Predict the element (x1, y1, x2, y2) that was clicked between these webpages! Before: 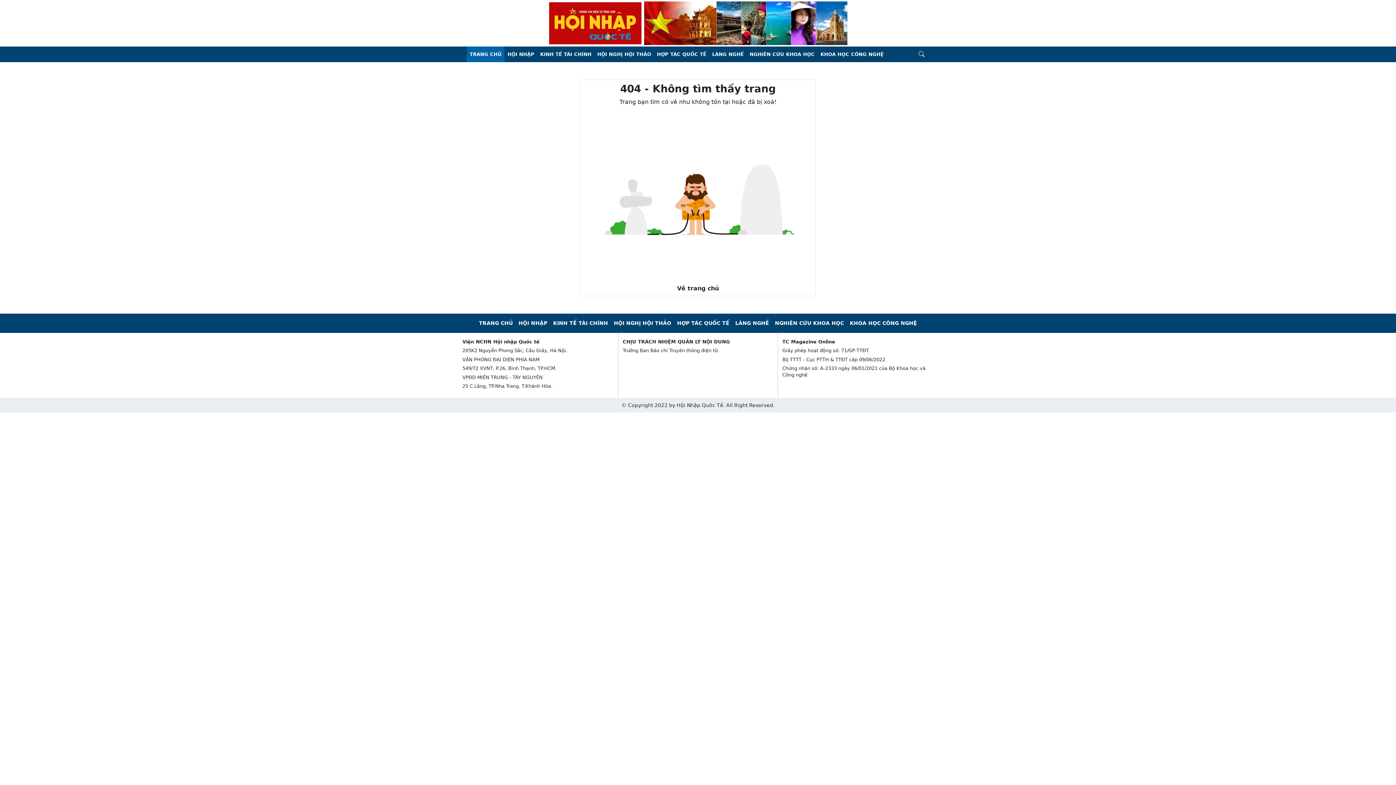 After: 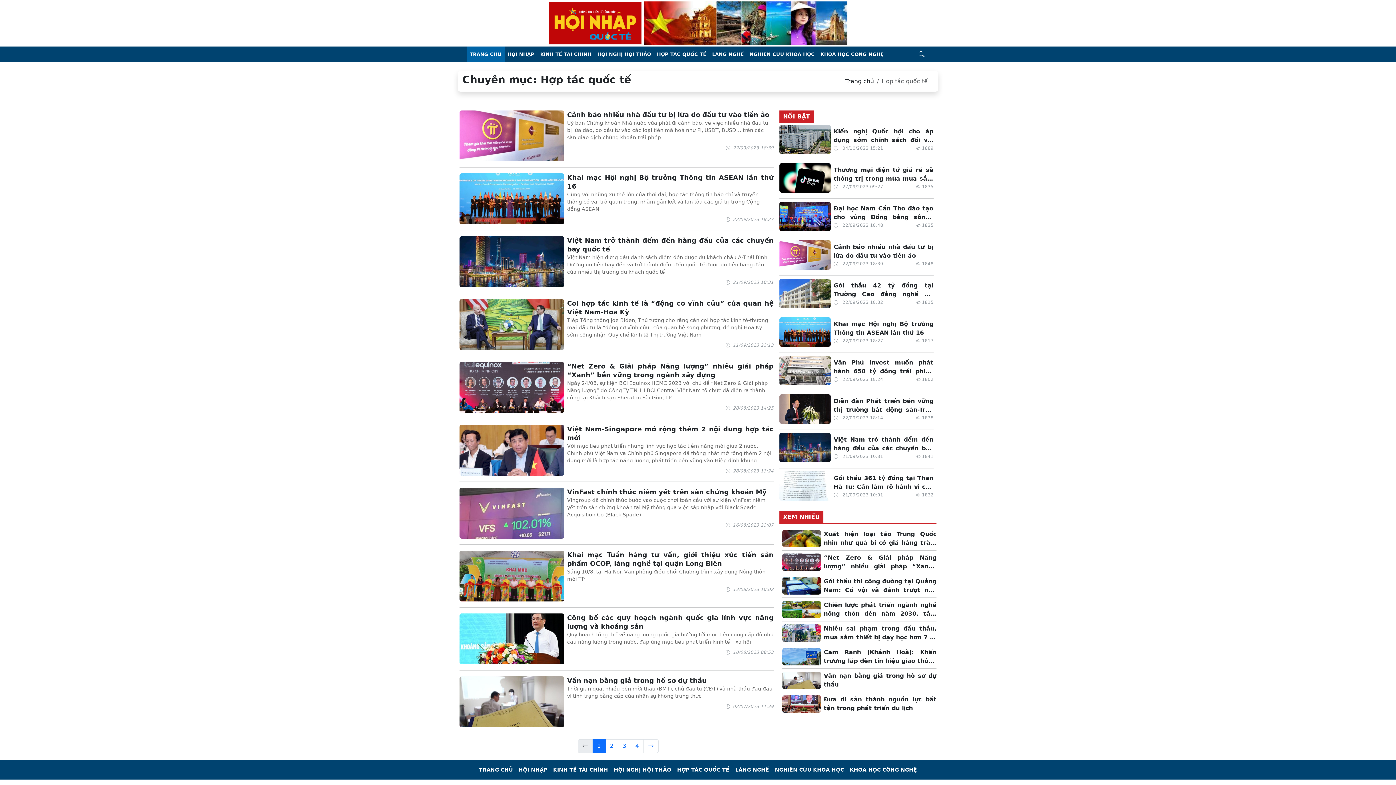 Action: label: HỢP TÁC QUỐC TẾ bbox: (654, 48, 709, 60)